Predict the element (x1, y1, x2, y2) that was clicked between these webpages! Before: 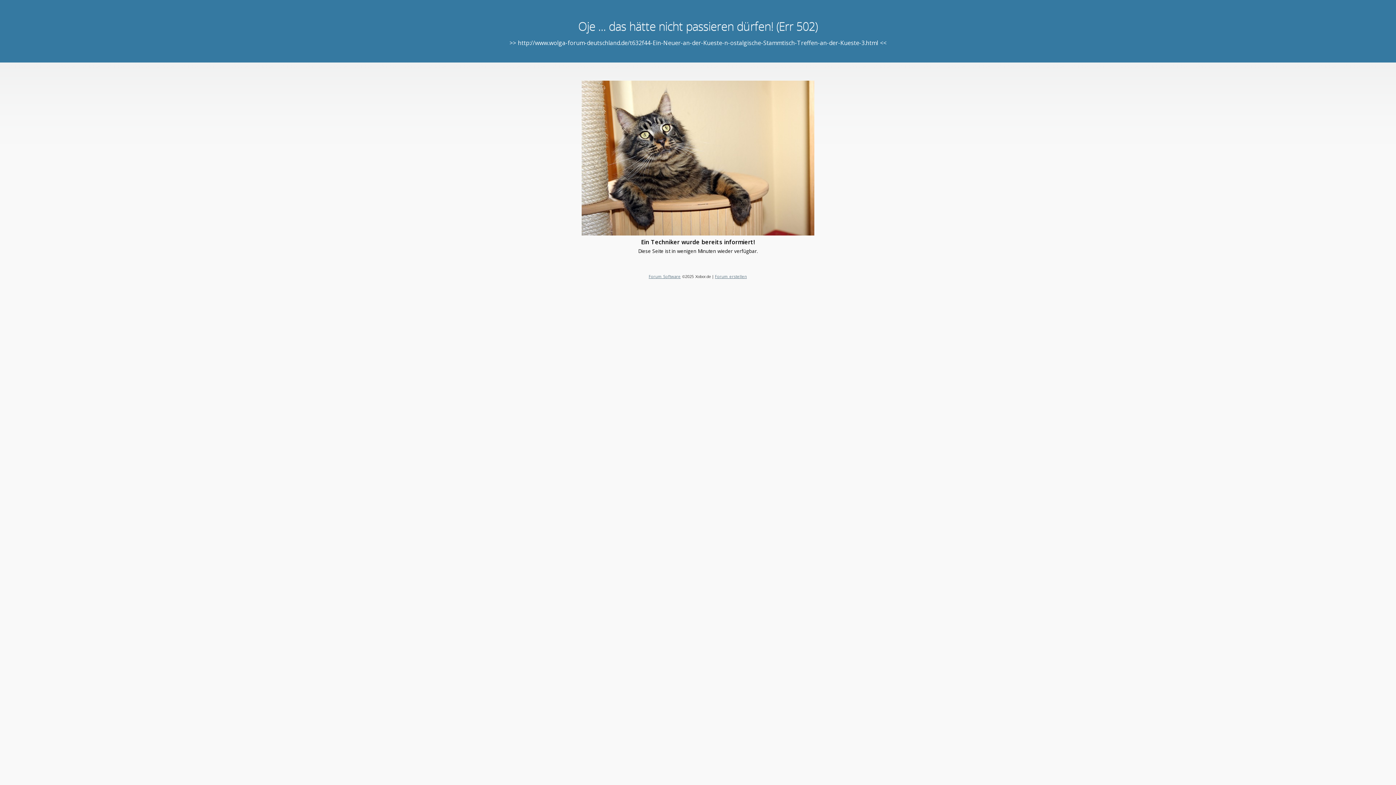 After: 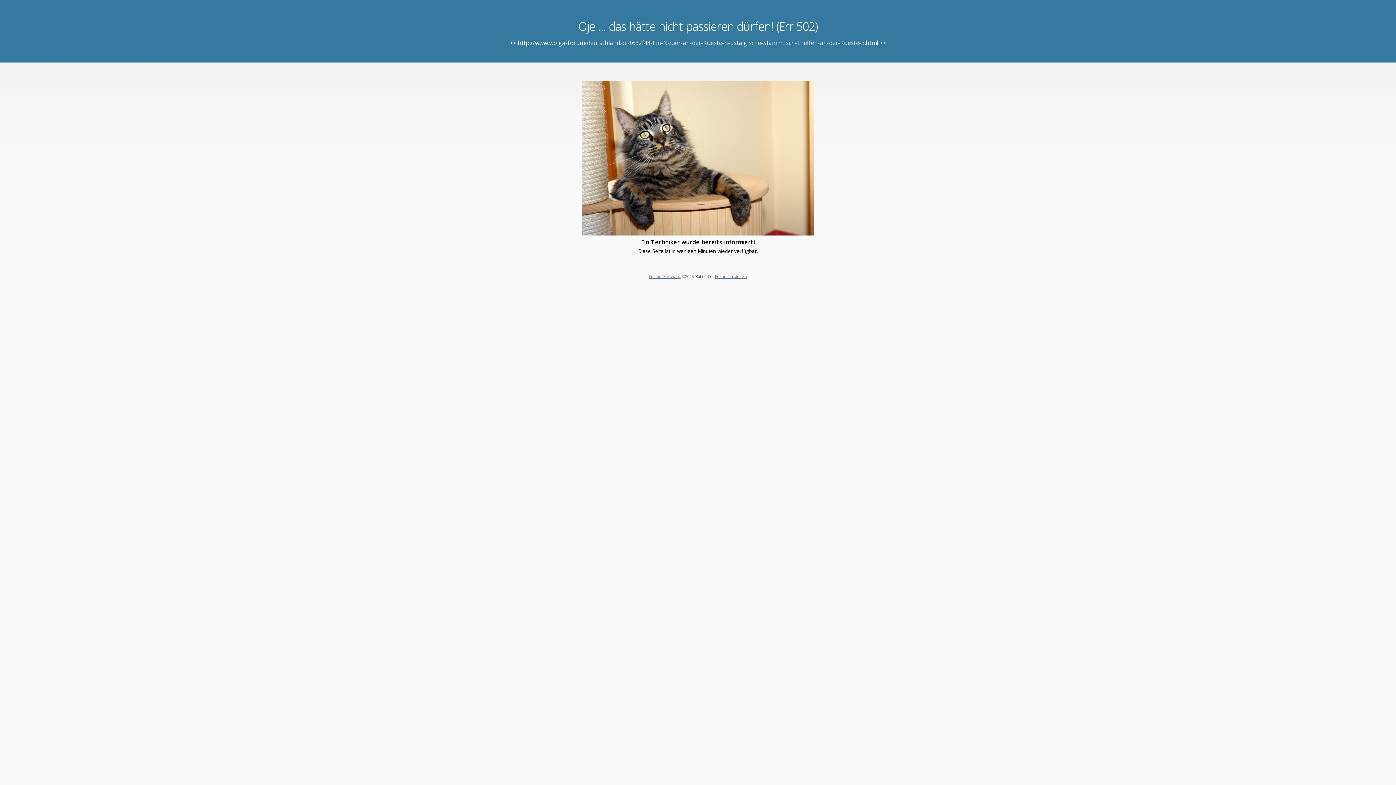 Action: label: Forum erstellen bbox: (715, 273, 747, 279)